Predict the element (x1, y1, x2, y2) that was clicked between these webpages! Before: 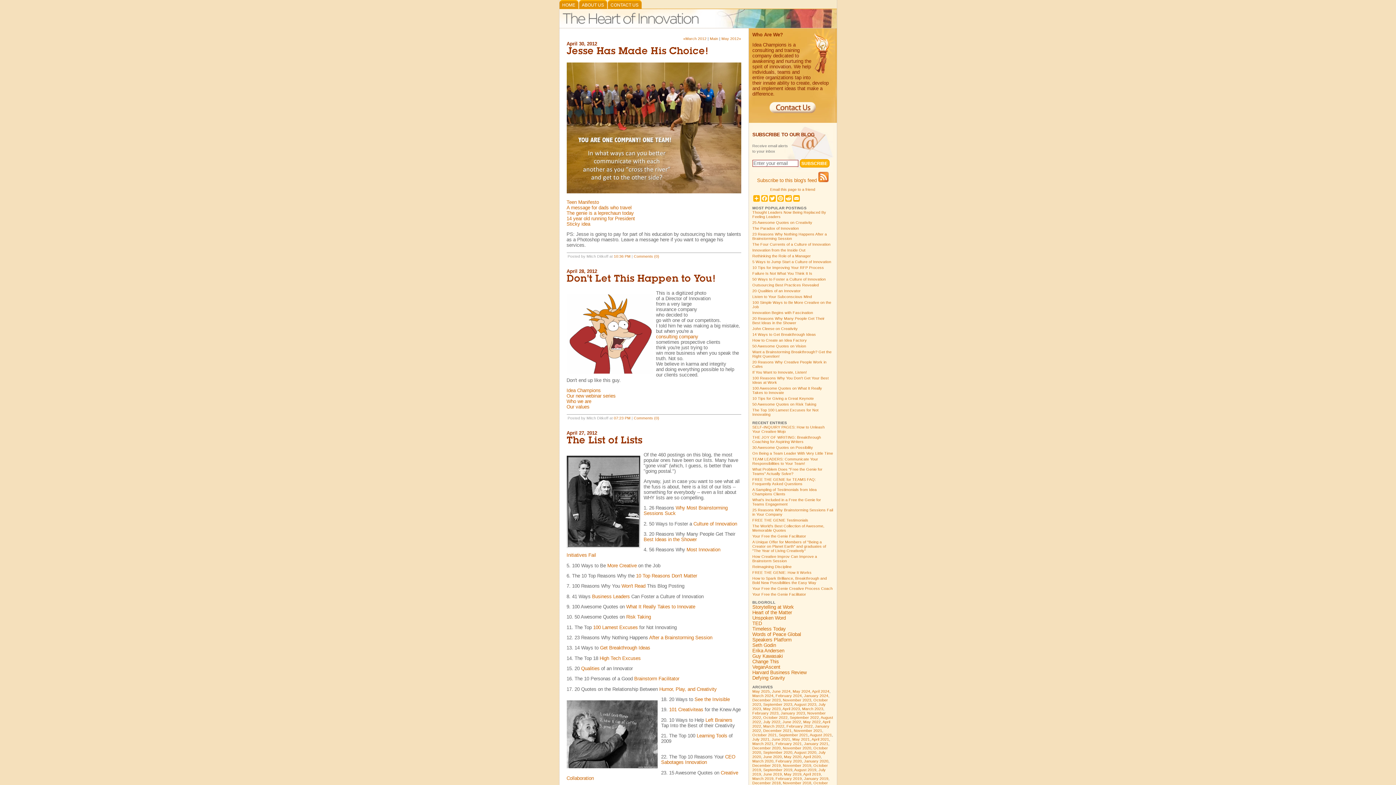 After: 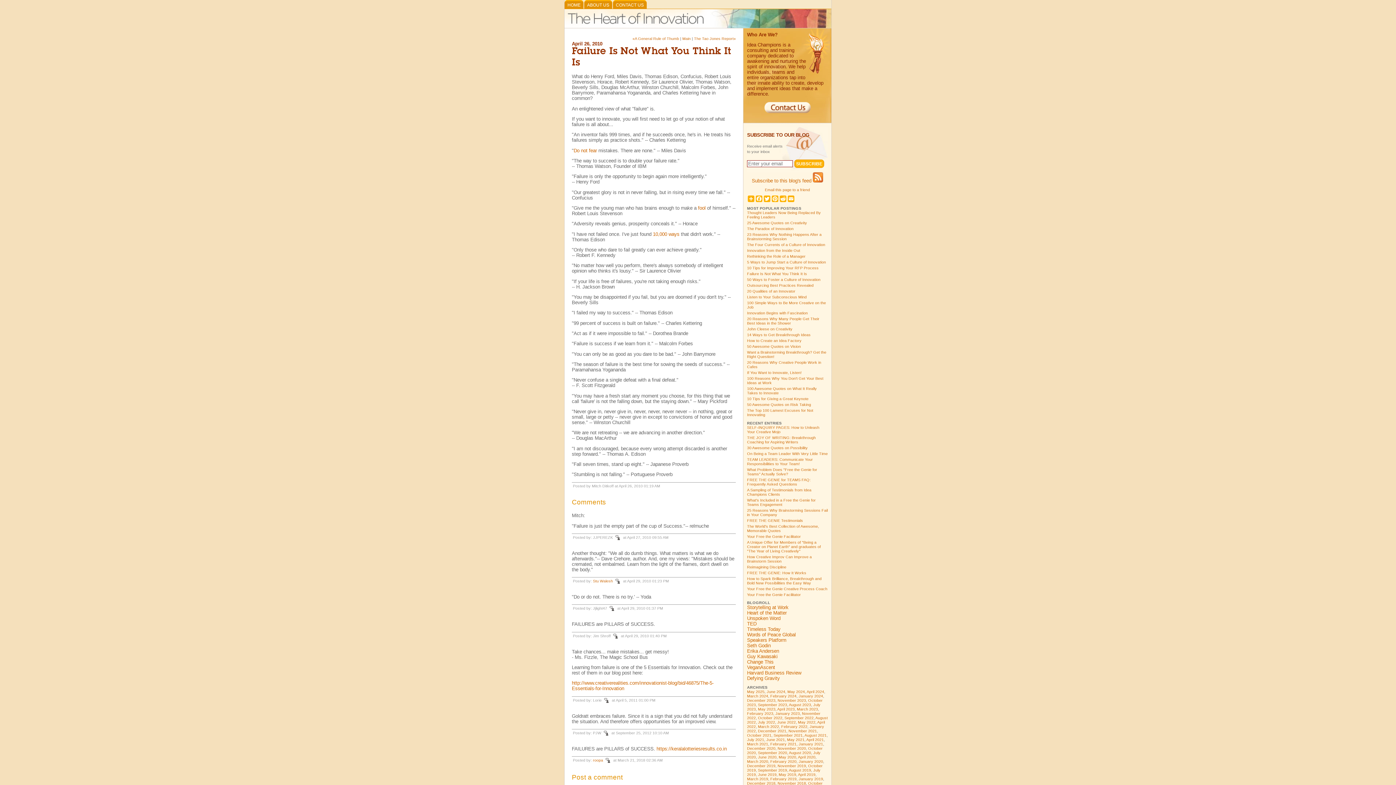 Action: label: Failure Is Not What You Think It Is bbox: (752, 271, 812, 275)